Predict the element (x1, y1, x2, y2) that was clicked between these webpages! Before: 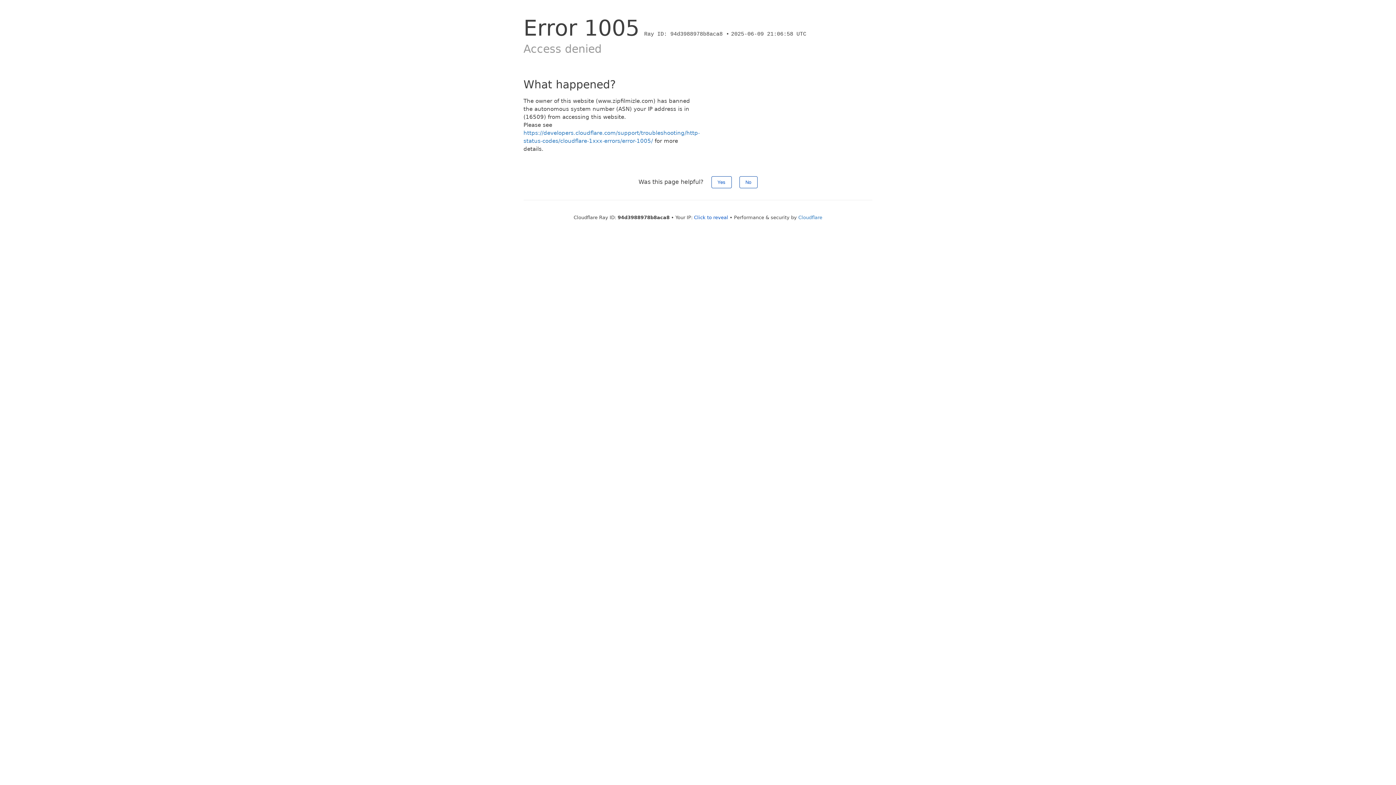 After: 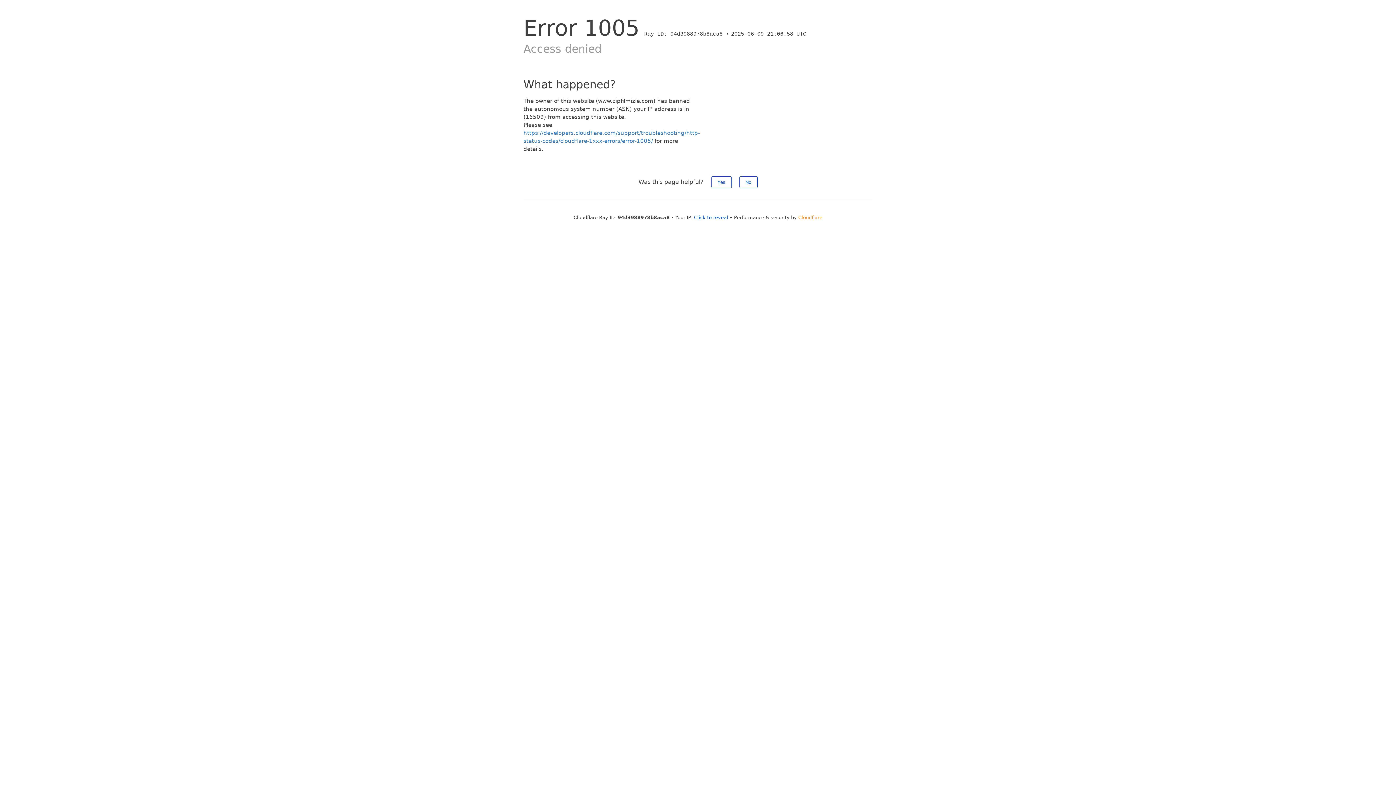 Action: label: Cloudflare bbox: (798, 214, 822, 220)